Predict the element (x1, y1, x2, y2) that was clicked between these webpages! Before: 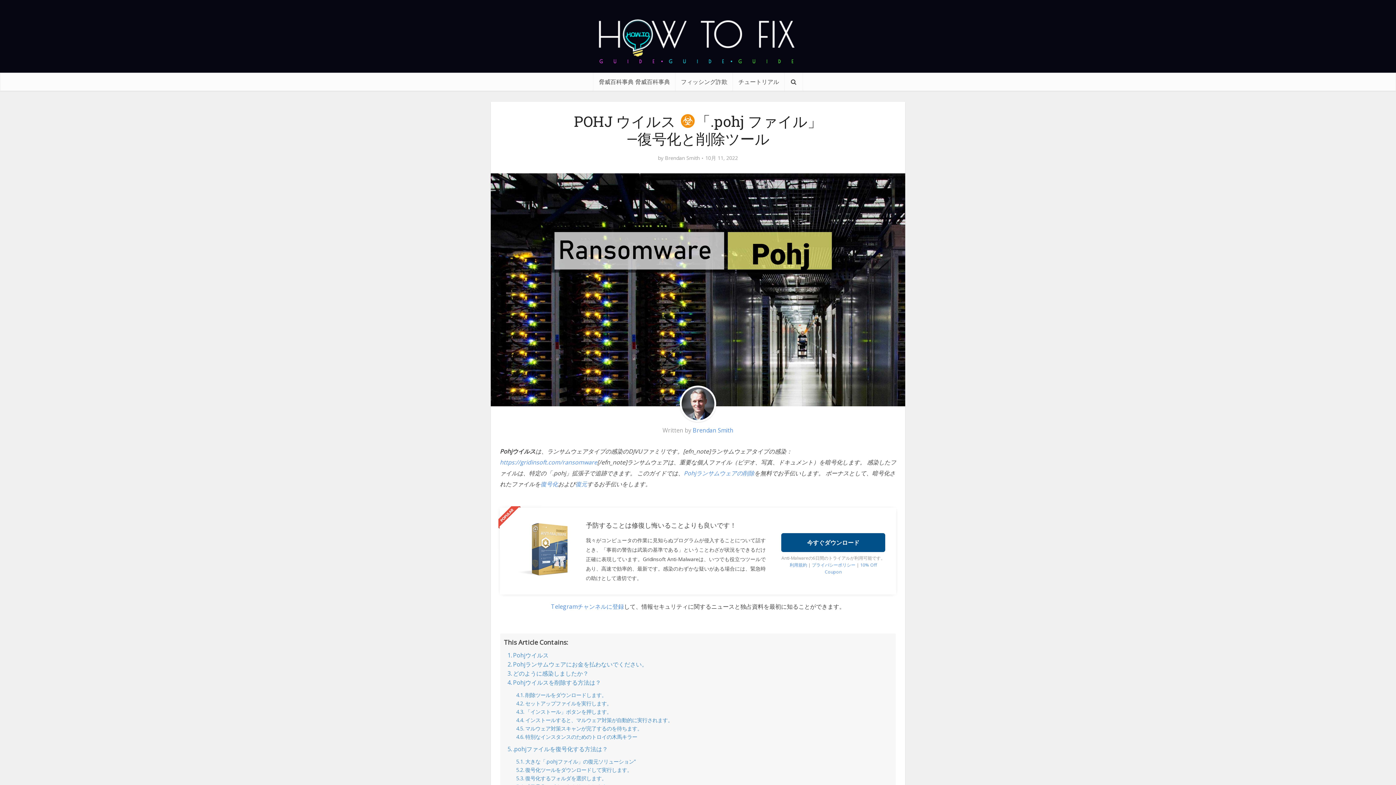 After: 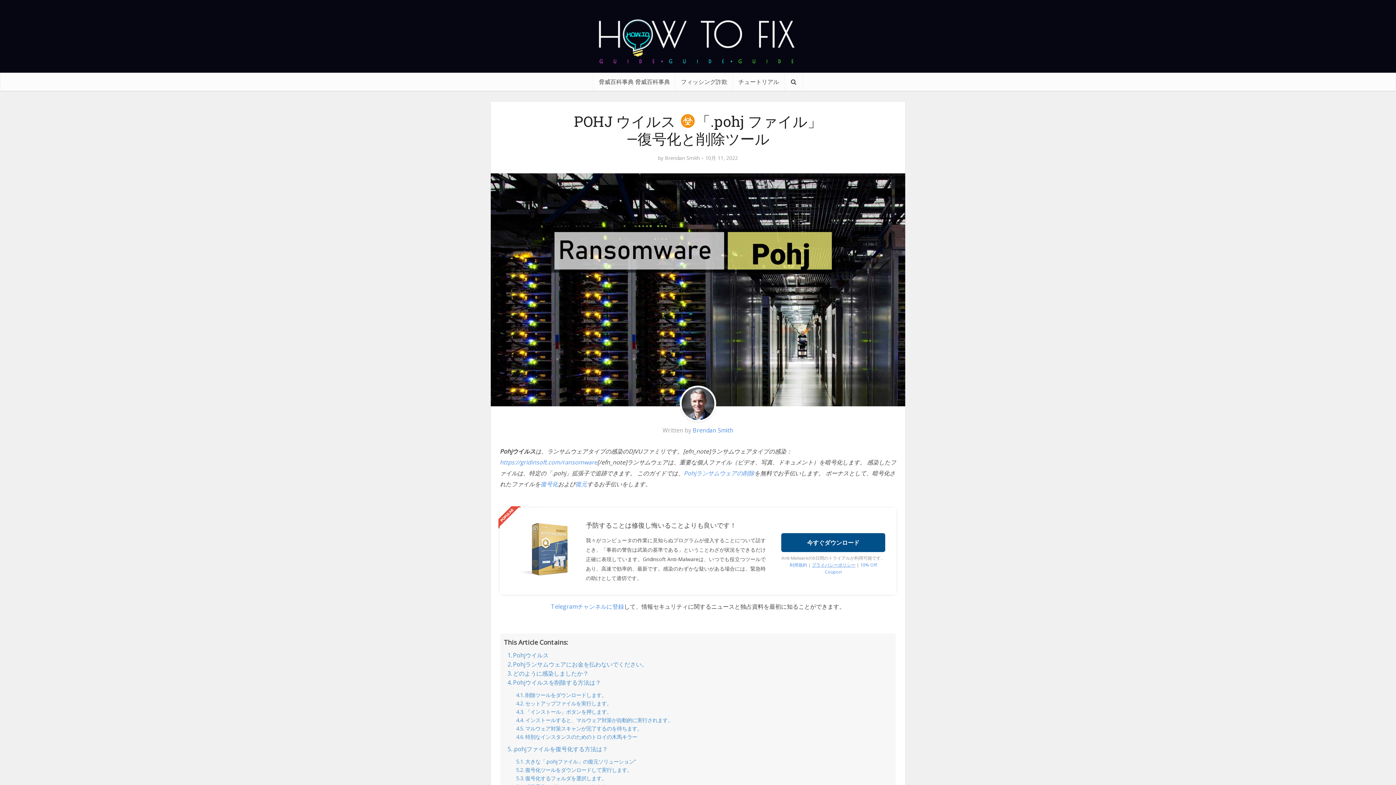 Action: bbox: (812, 562, 855, 568) label: プライバシーポリシー